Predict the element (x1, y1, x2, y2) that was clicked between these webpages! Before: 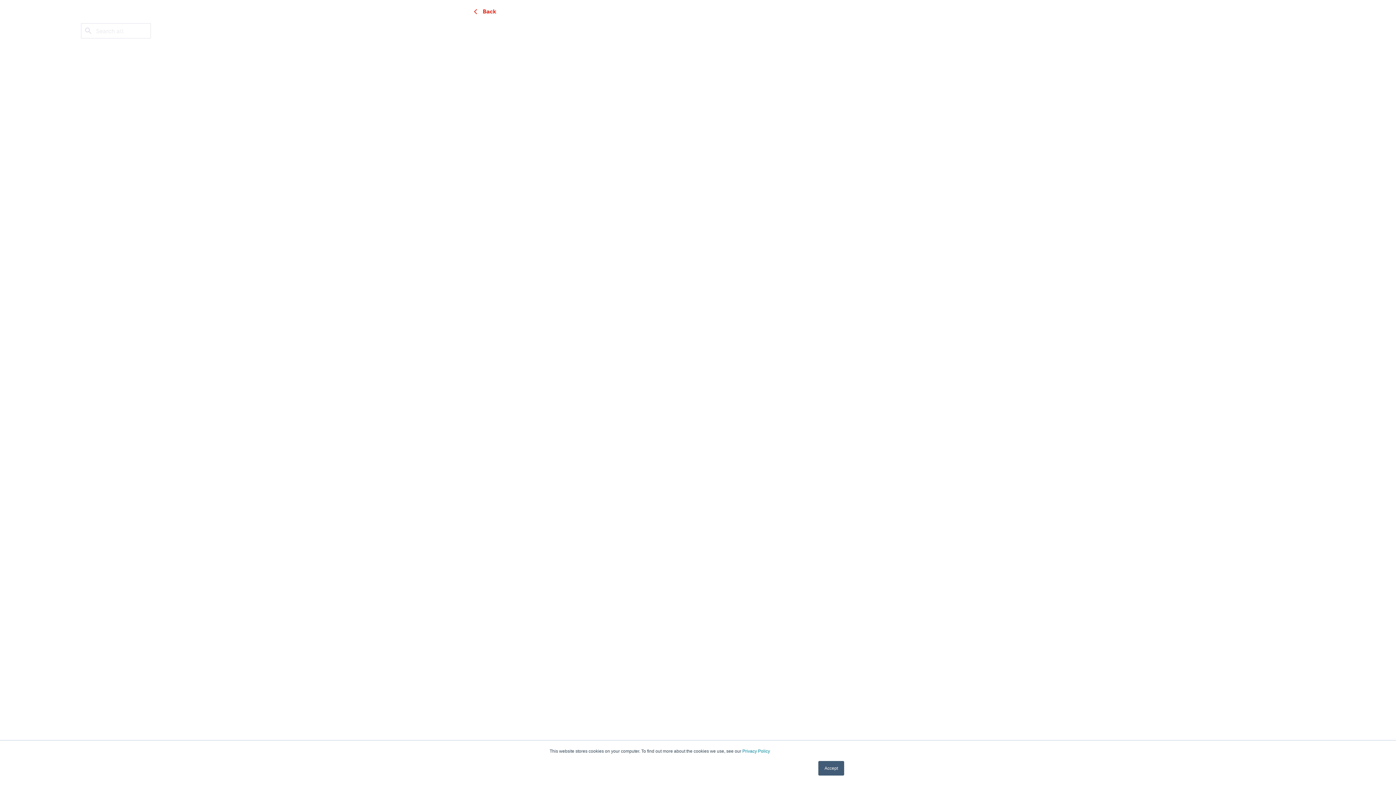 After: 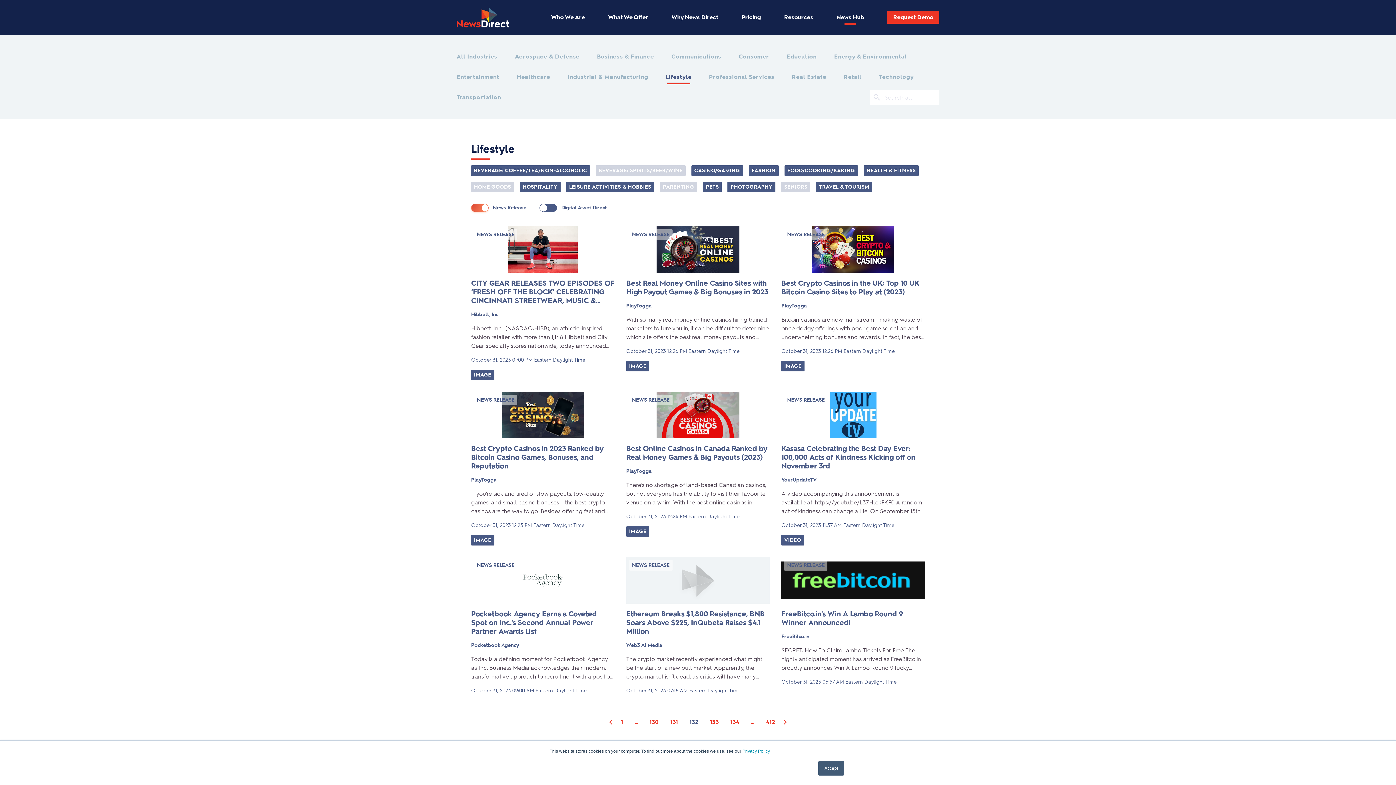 Action: bbox: (471, 7, 496, 16) label: Back